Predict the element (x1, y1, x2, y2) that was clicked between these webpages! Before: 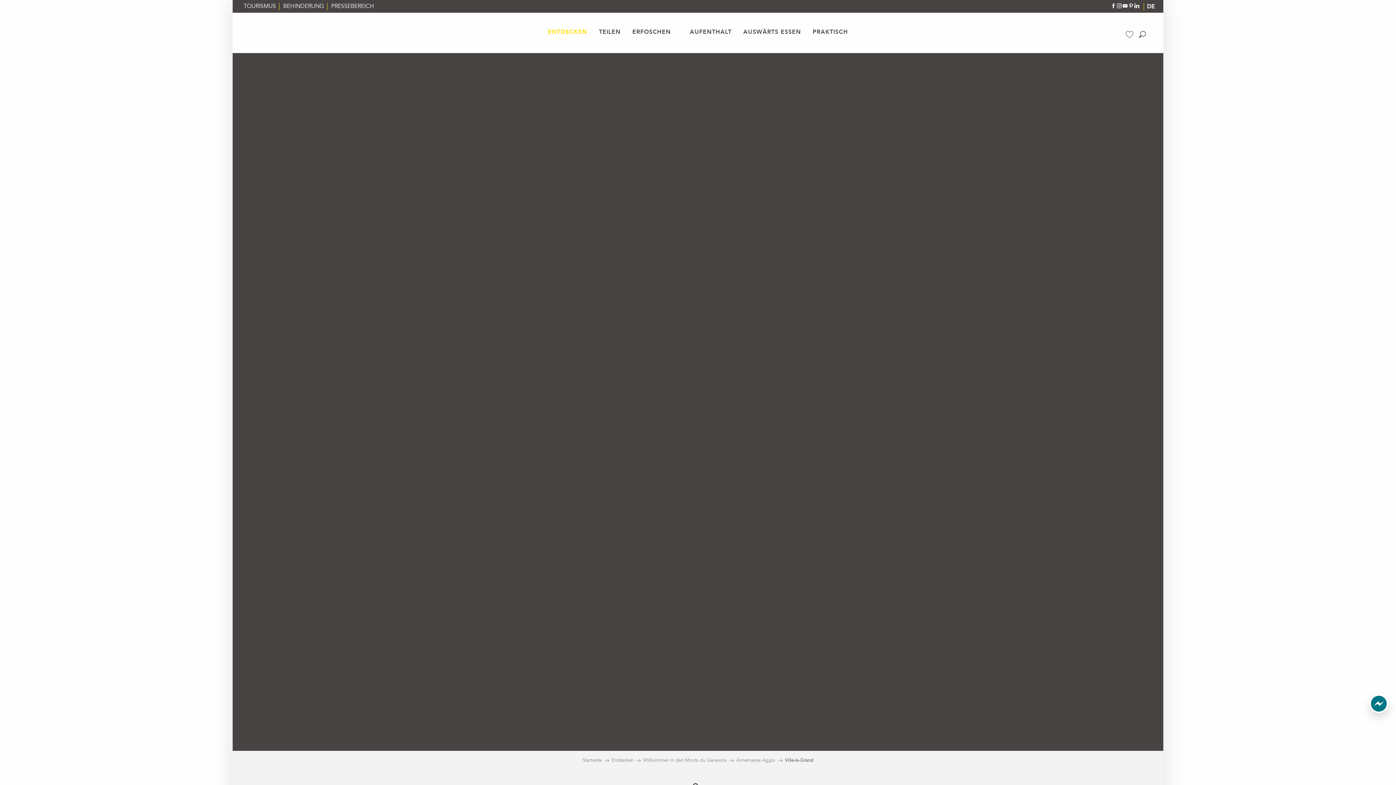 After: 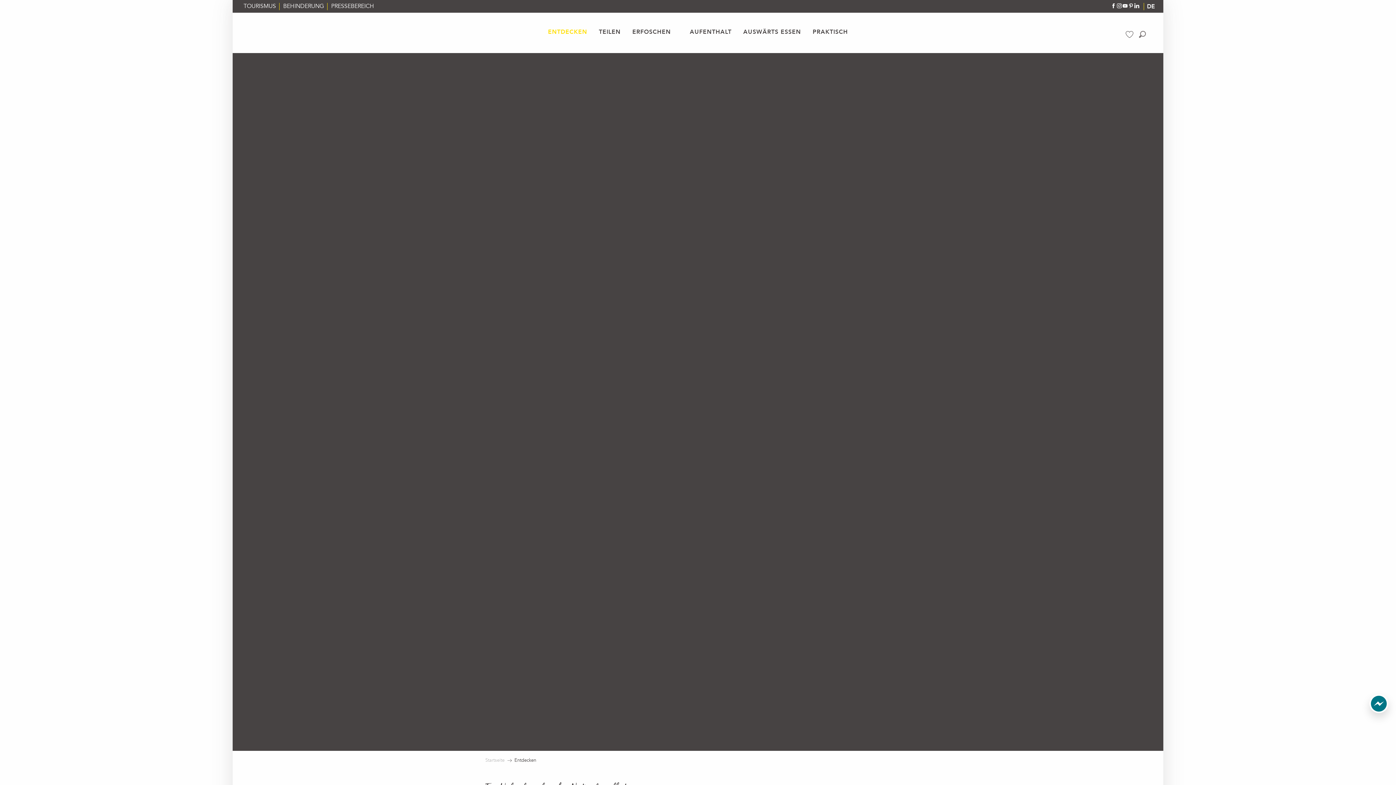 Action: label: Entdecken bbox: (611, 757, 633, 764)